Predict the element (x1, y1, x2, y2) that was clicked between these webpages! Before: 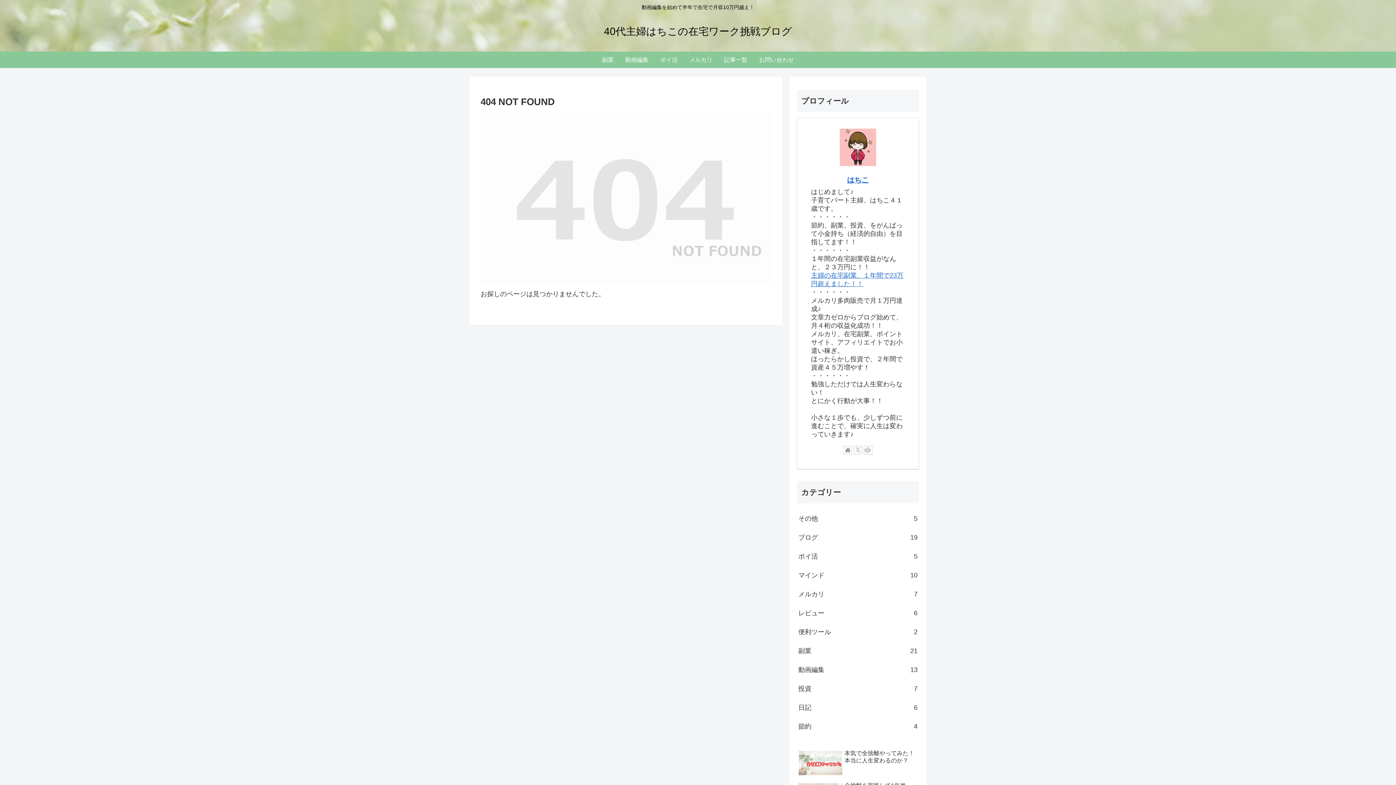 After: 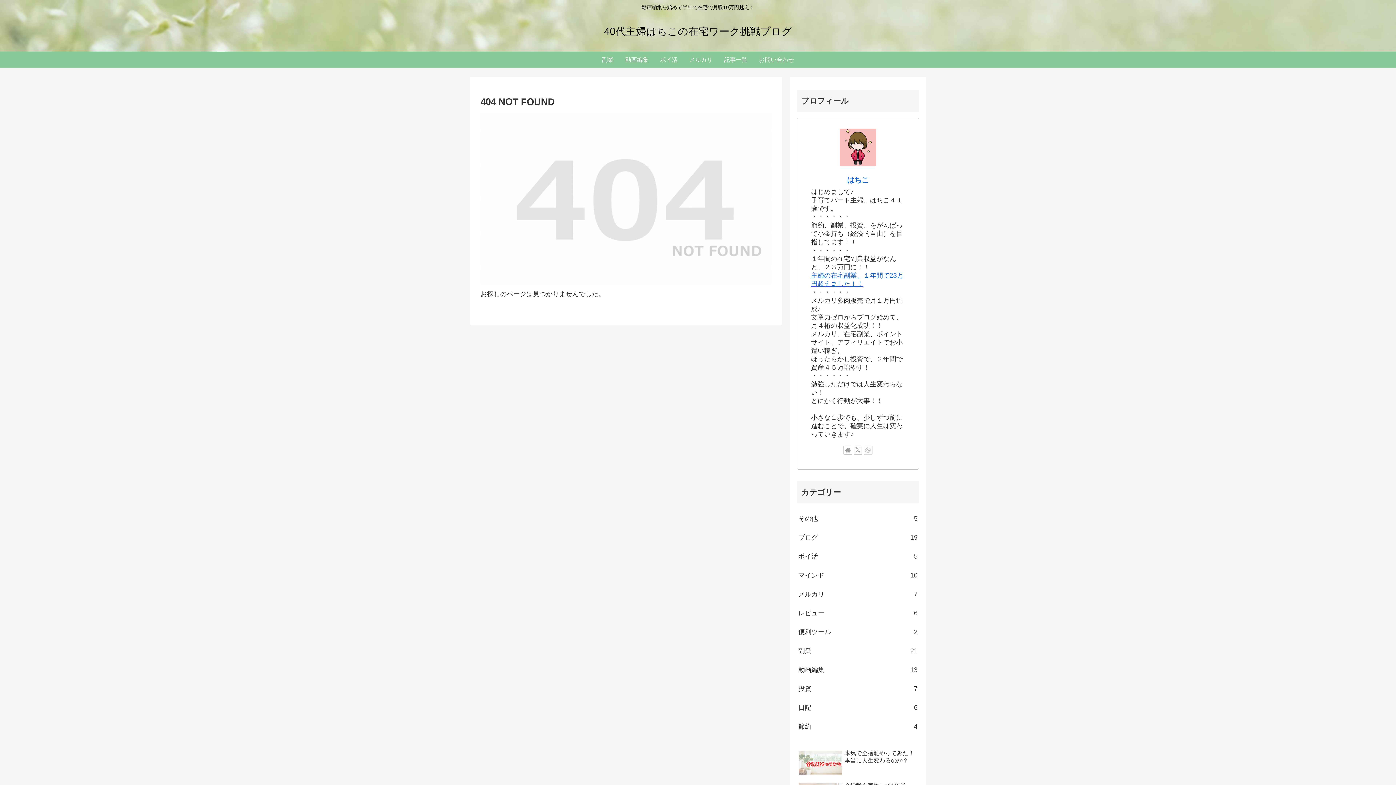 Action: label: CodePenをフォロー bbox: (864, 446, 872, 454)